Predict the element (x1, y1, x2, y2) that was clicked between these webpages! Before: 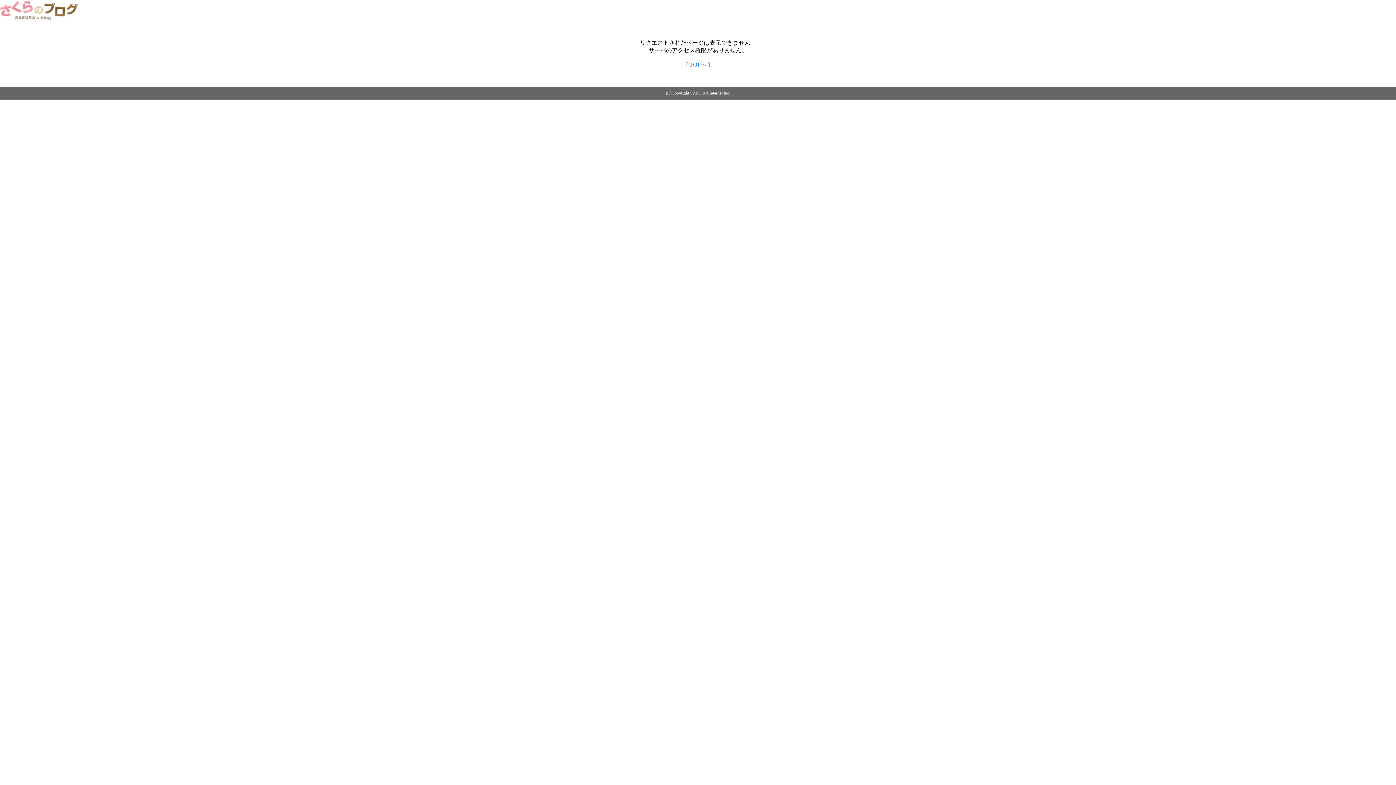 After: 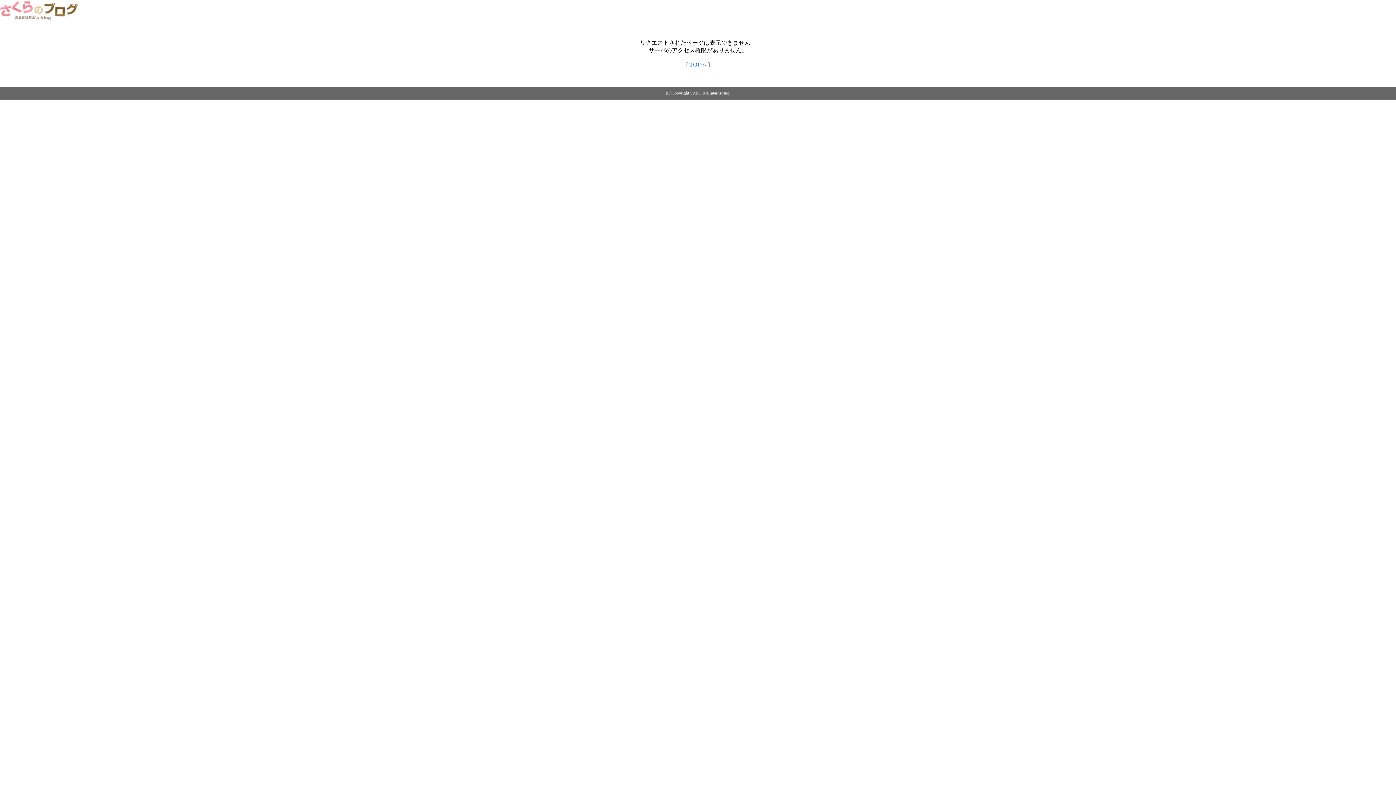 Action: bbox: (0, 14, 79, 20)